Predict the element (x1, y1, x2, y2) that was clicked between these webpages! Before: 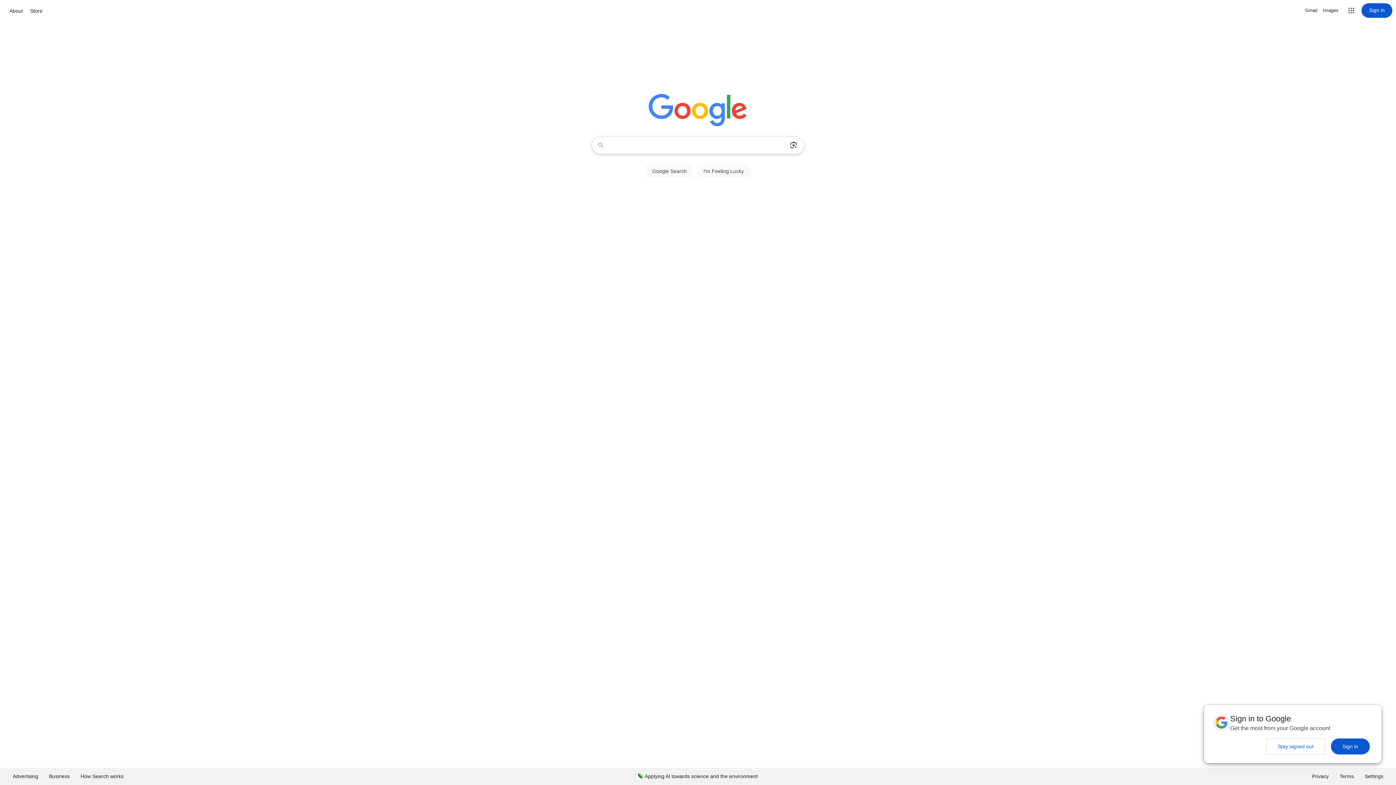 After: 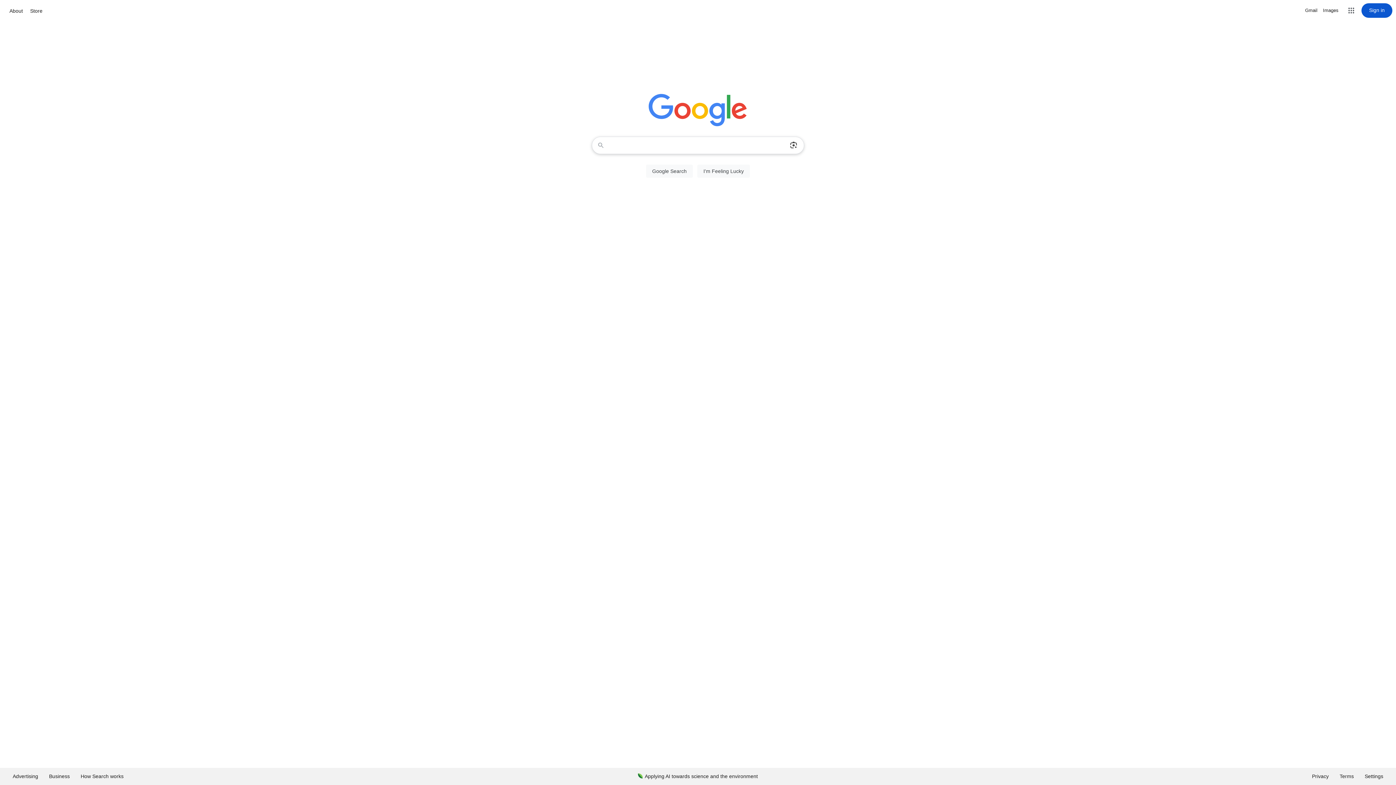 Action: label: Stay signed out bbox: (1266, 738, 1325, 754)